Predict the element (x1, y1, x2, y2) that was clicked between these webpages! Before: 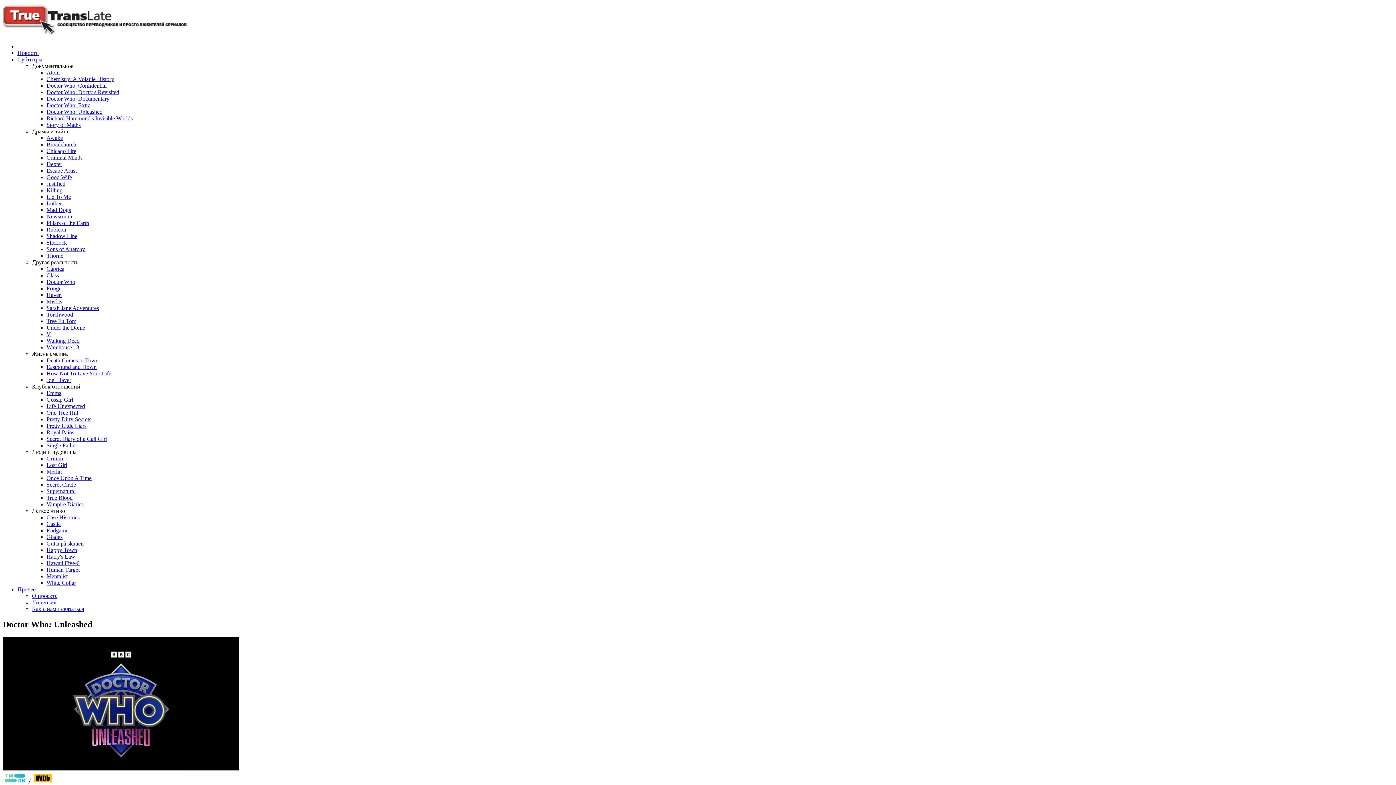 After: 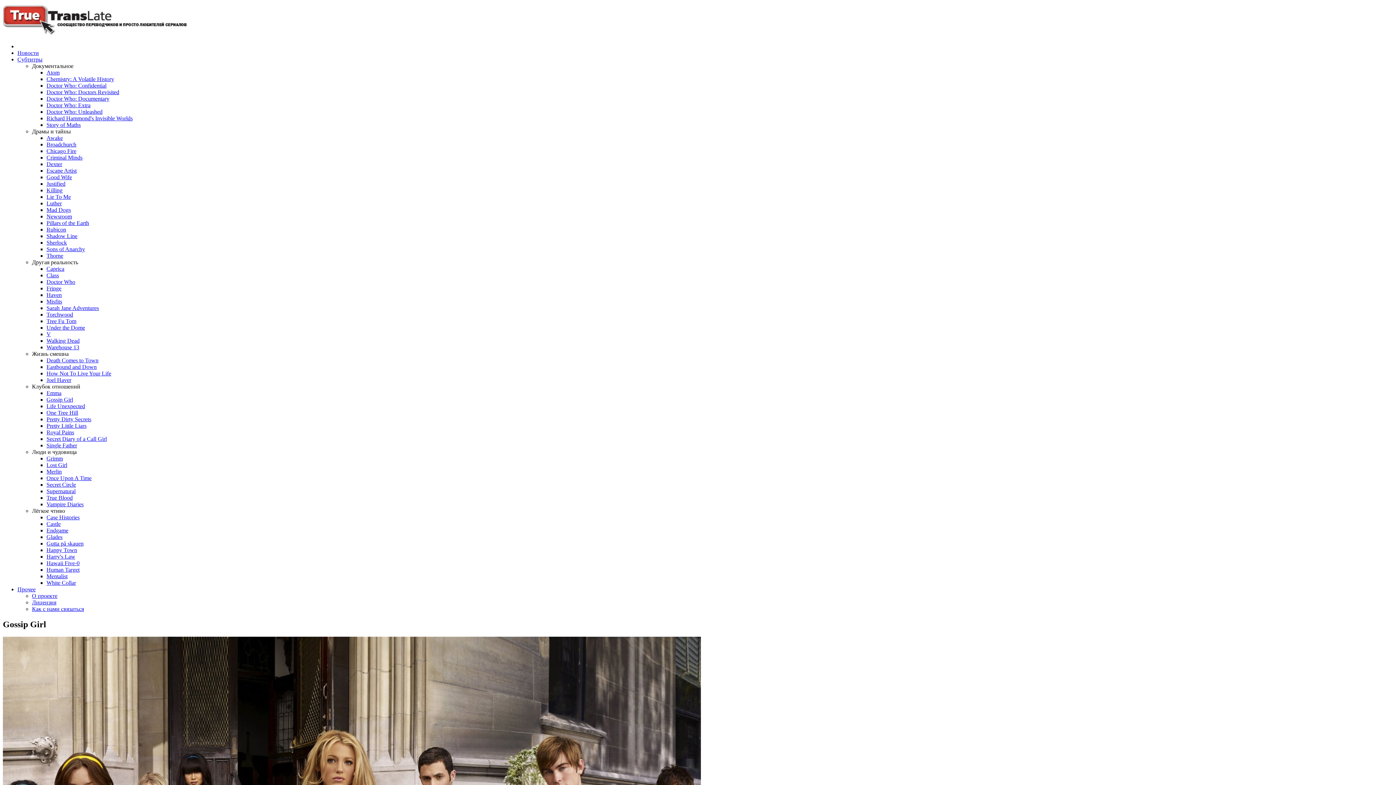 Action: bbox: (46, 396, 73, 402) label: Gossip Girl